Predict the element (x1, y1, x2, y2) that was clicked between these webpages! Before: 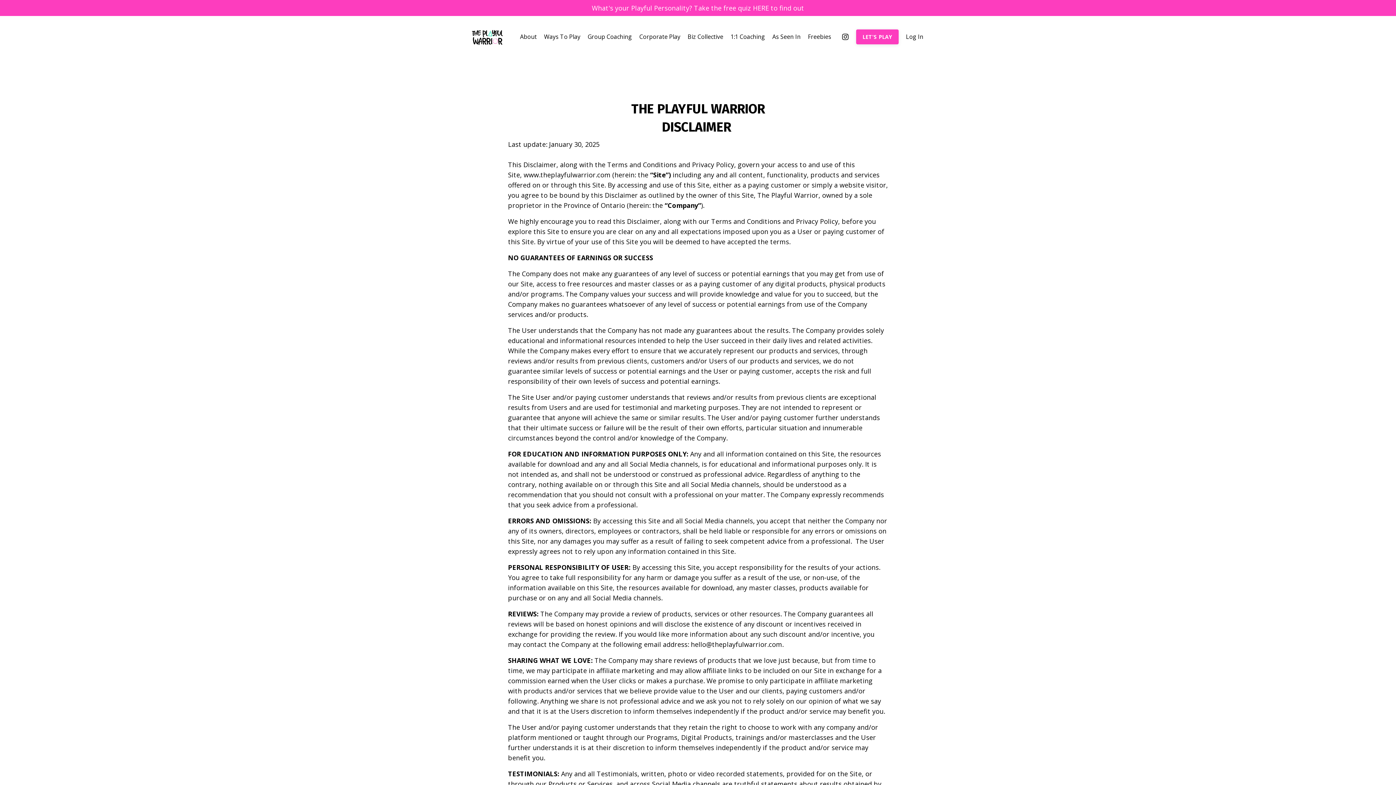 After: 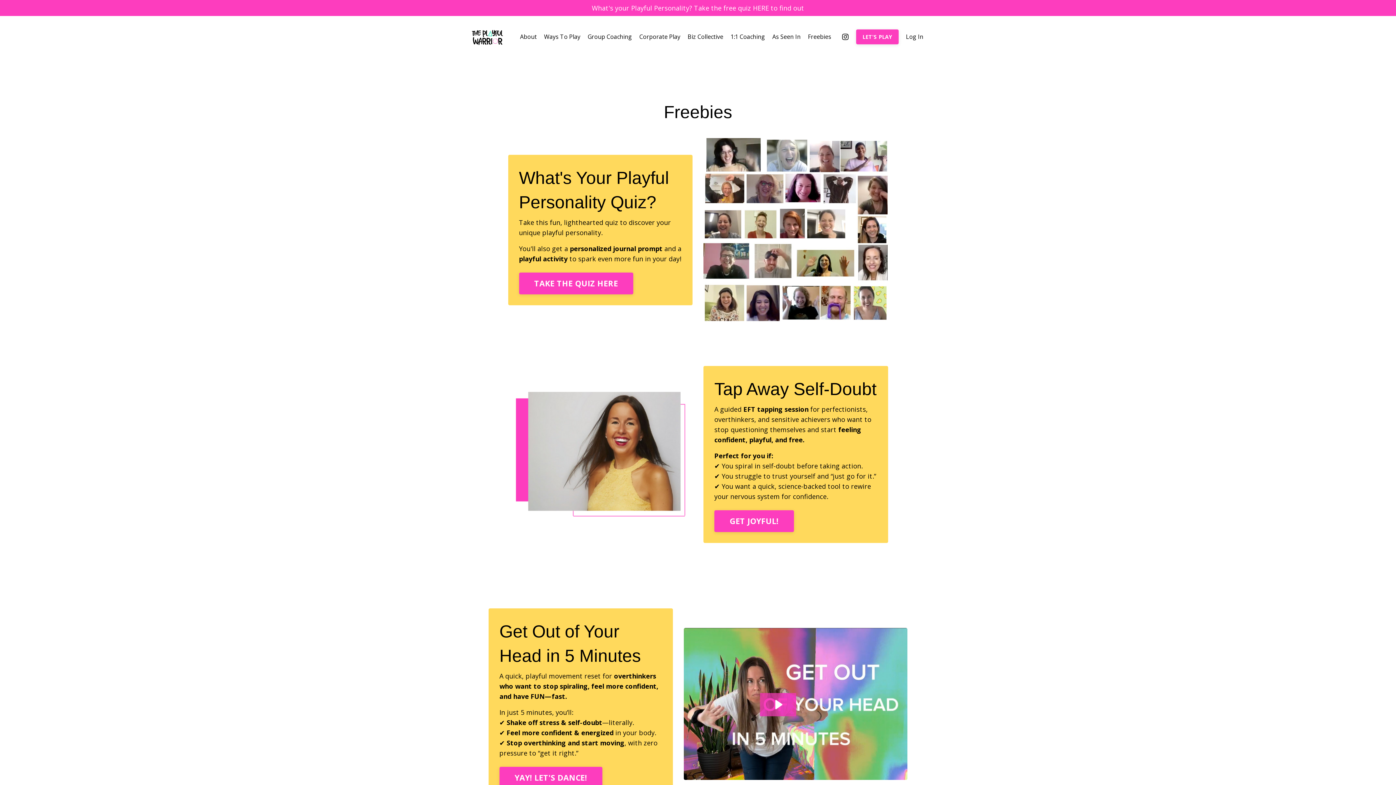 Action: bbox: (808, 32, 831, 41) label: Freebies